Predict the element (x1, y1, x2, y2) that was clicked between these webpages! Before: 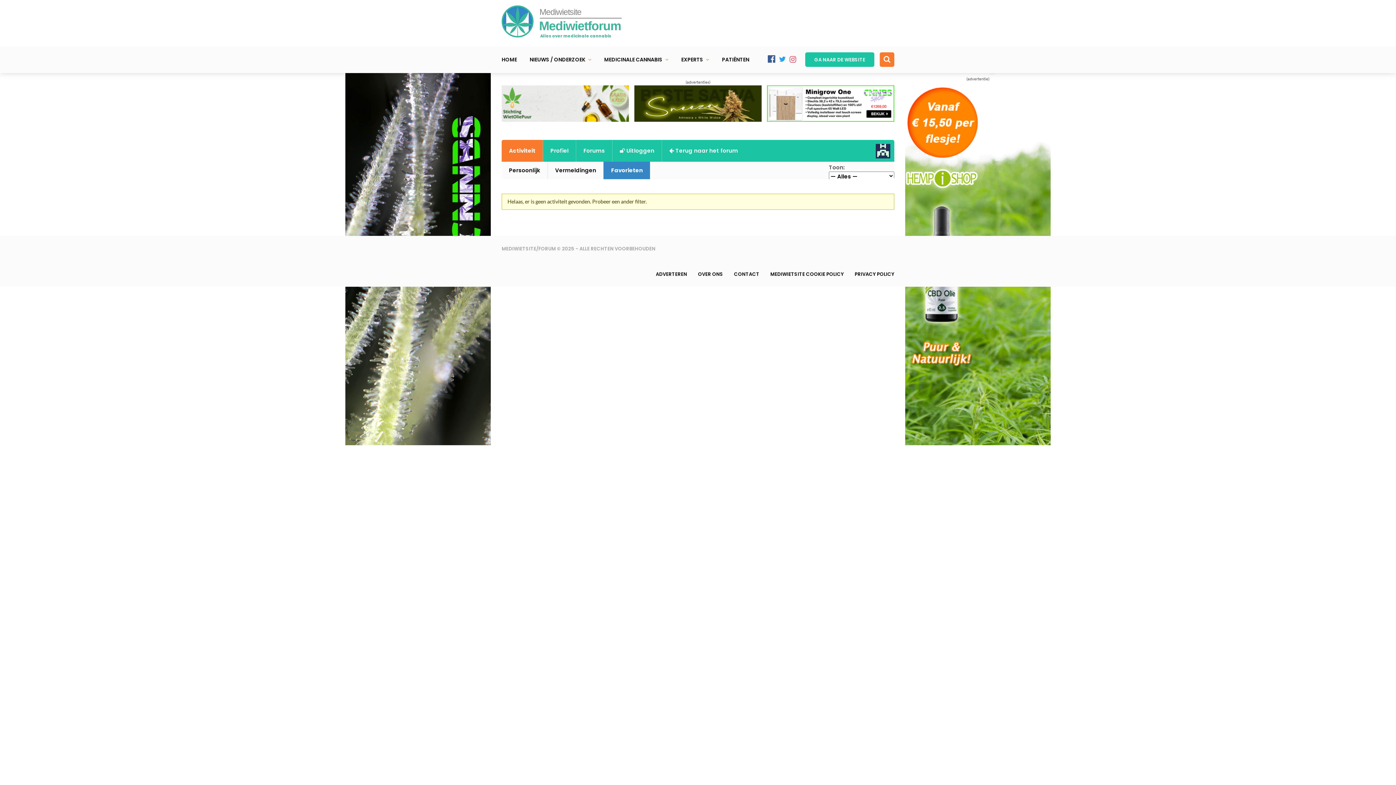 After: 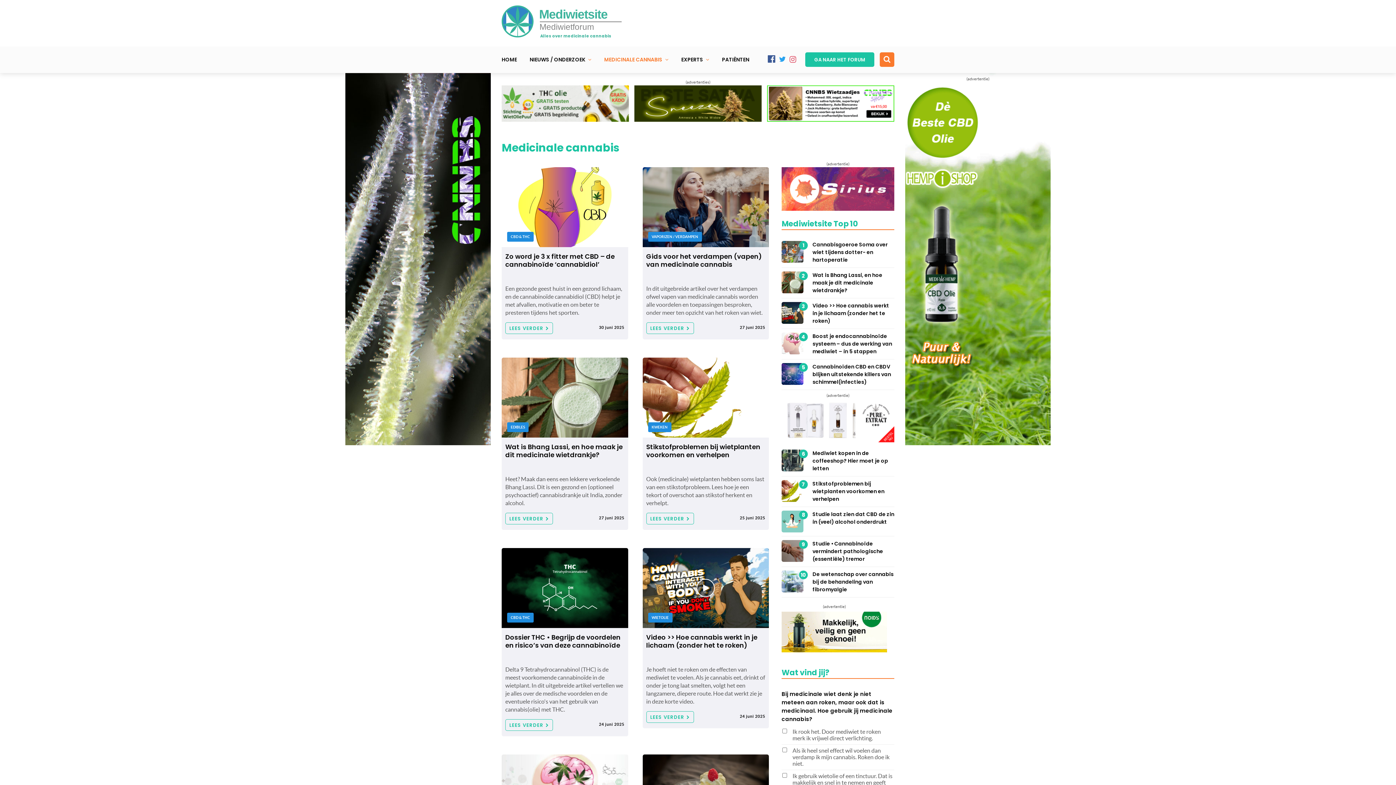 Action: label: MEDICINALE CANNABIS bbox: (604, 46, 668, 72)